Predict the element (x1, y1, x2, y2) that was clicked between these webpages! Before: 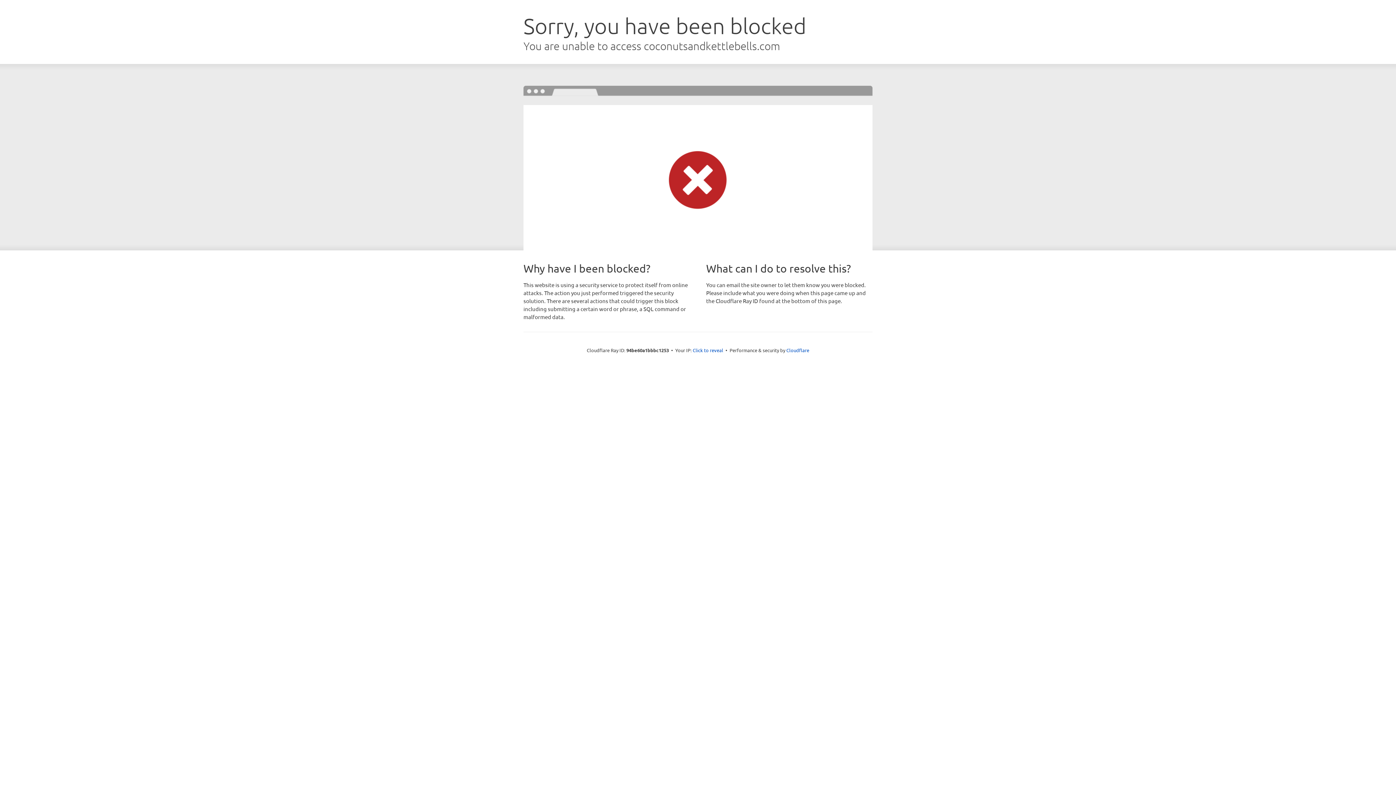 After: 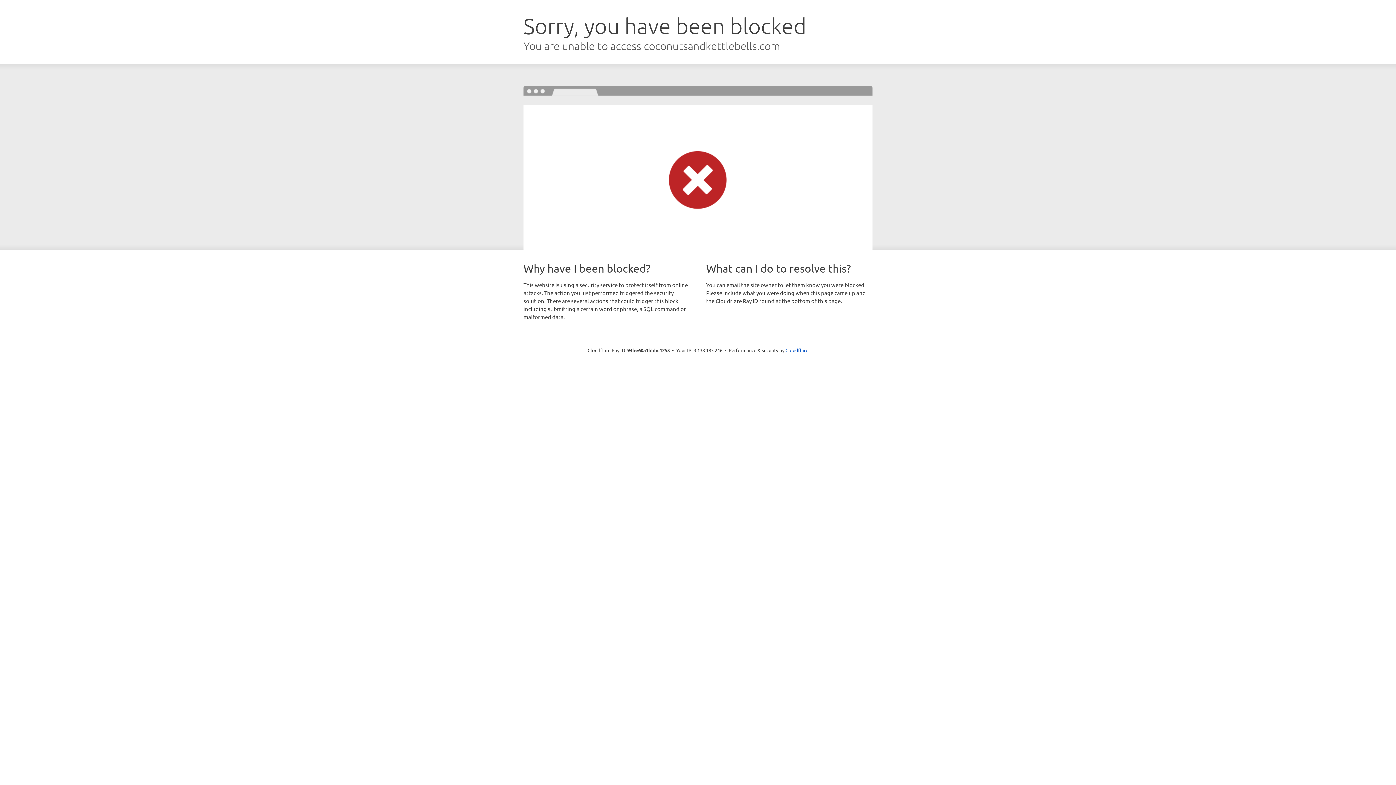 Action: bbox: (692, 346, 723, 353) label: Click to reveal